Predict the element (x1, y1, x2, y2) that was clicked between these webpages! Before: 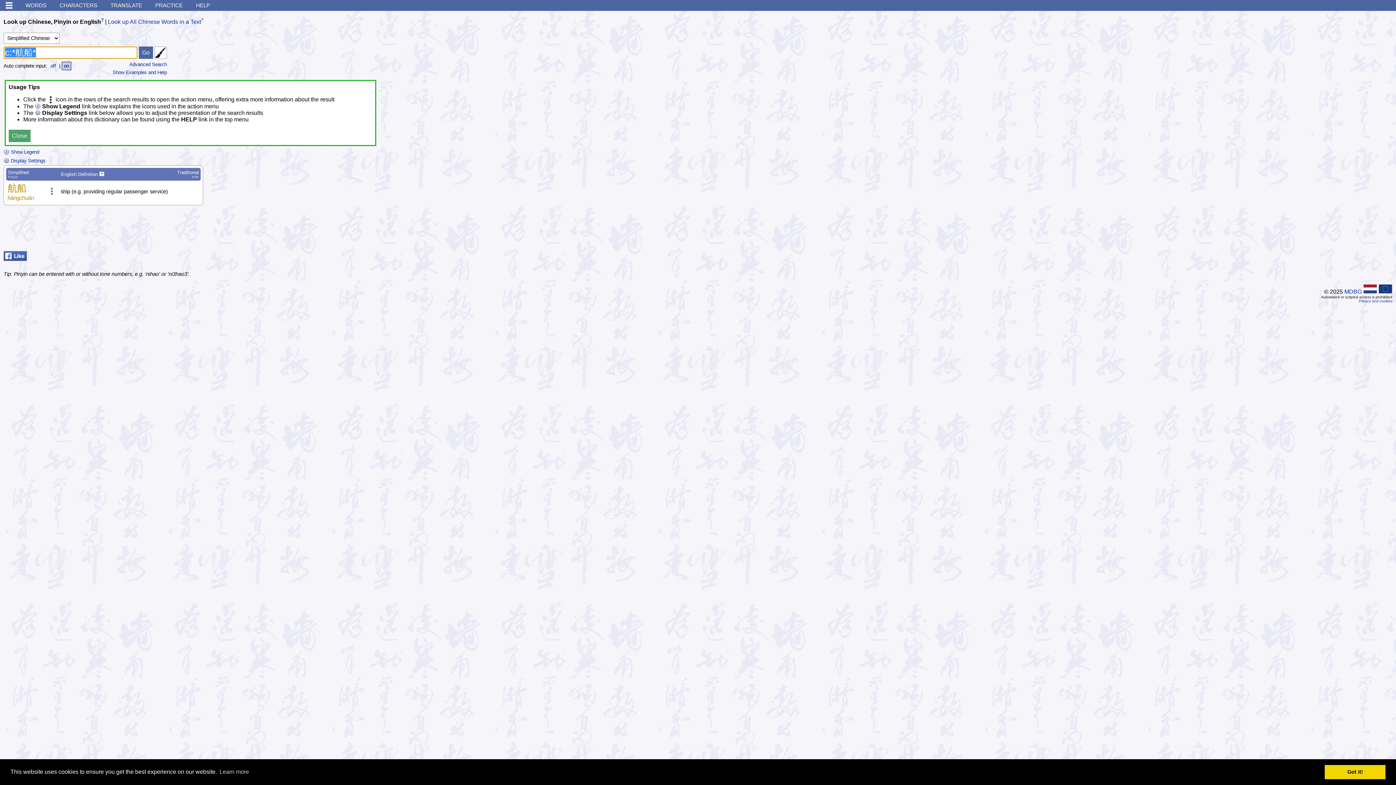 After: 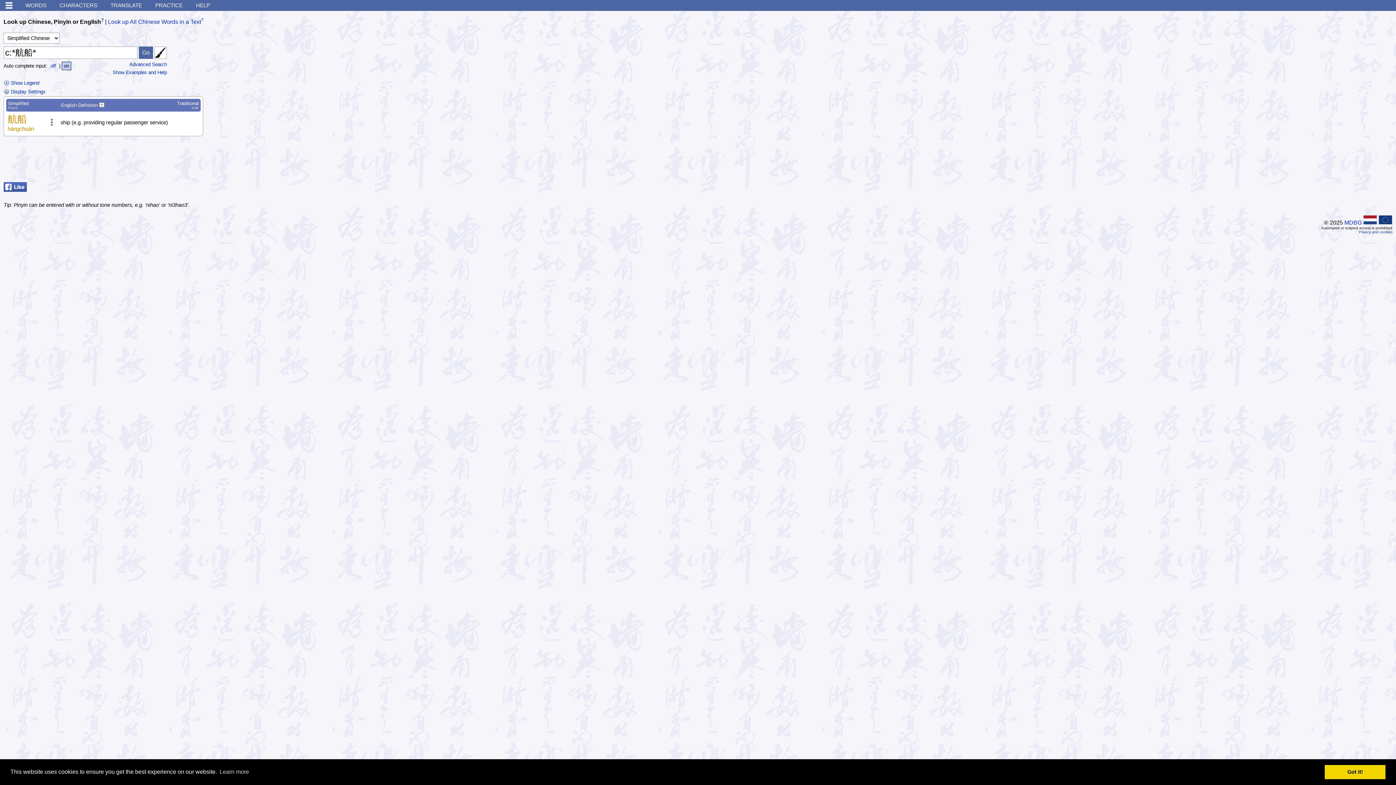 Action: bbox: (8, 129, 30, 142) label: Close